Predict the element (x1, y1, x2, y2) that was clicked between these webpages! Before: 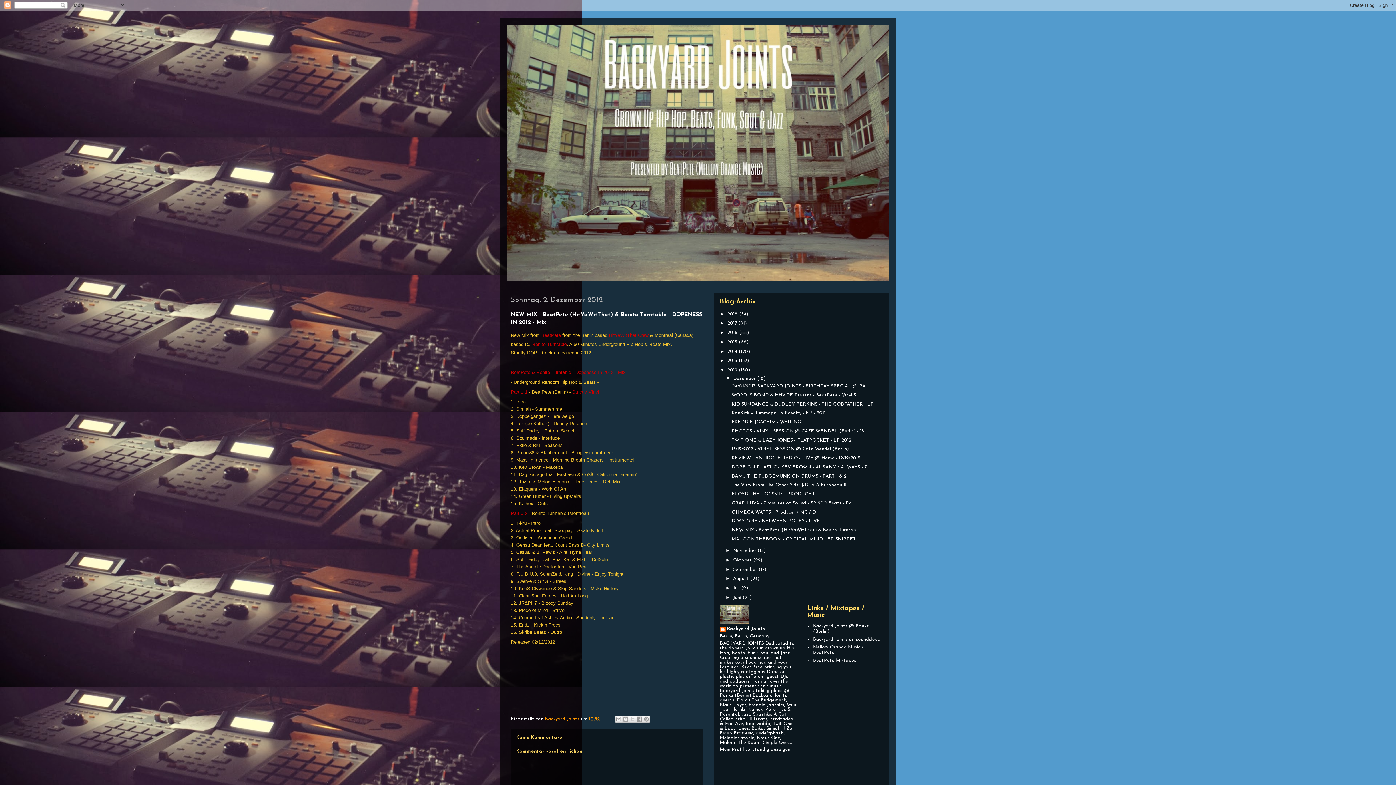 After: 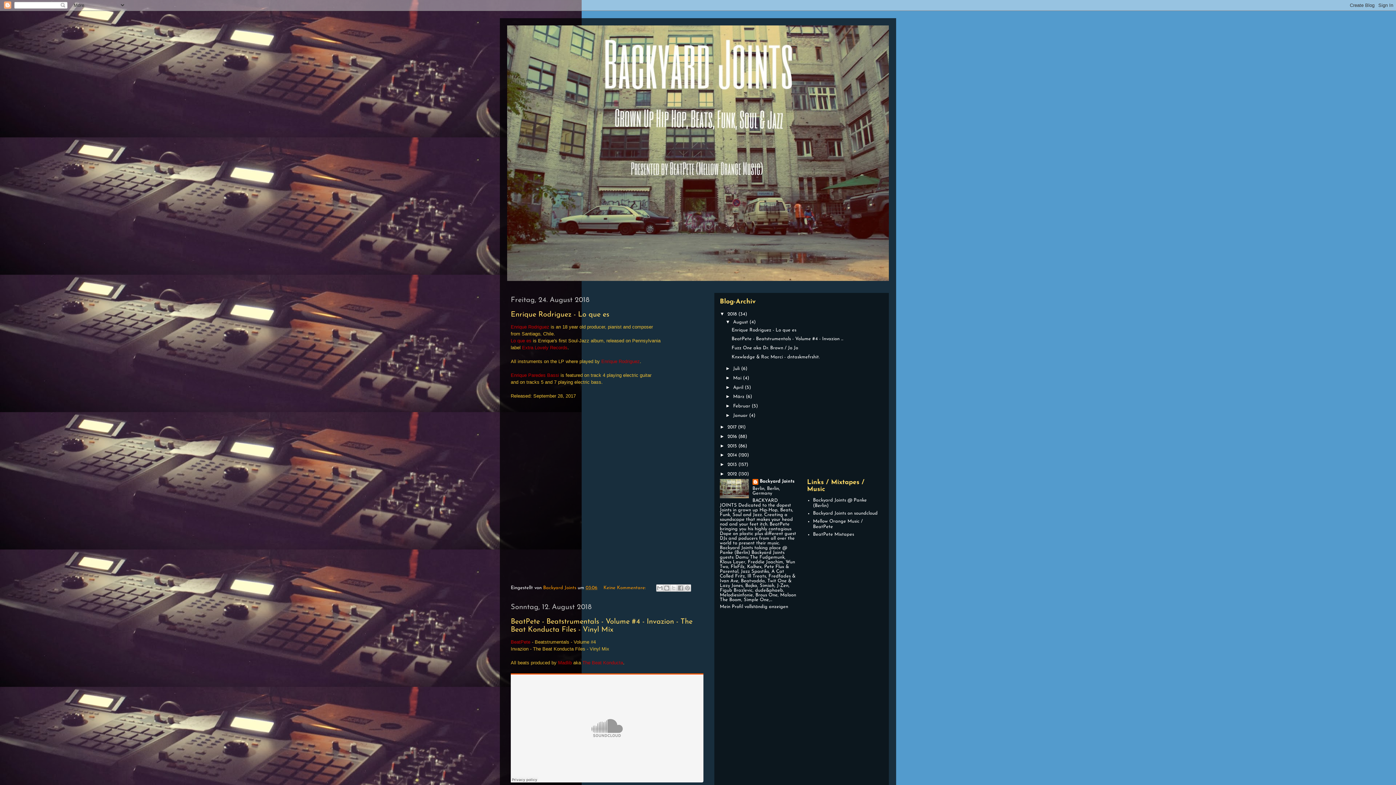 Action: bbox: (507, 25, 889, 281)